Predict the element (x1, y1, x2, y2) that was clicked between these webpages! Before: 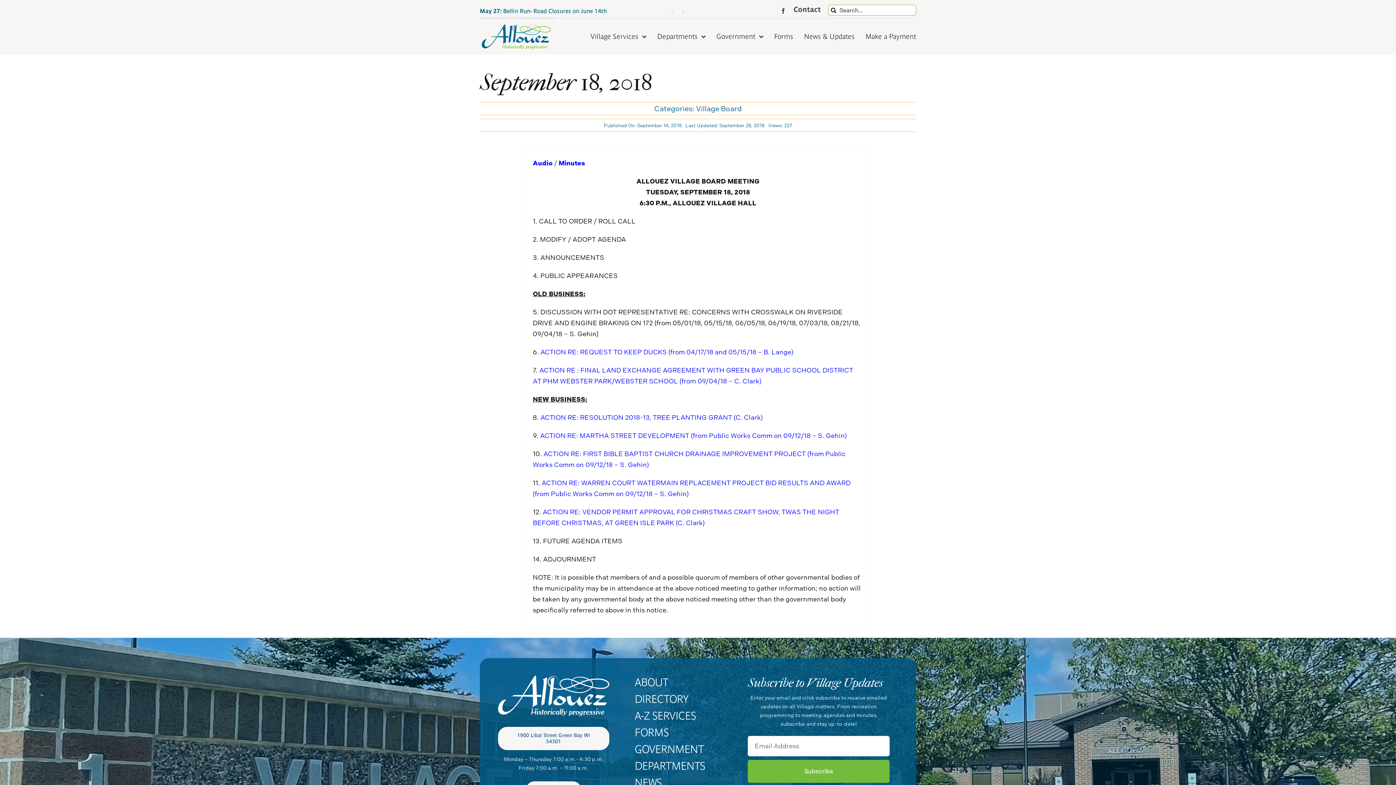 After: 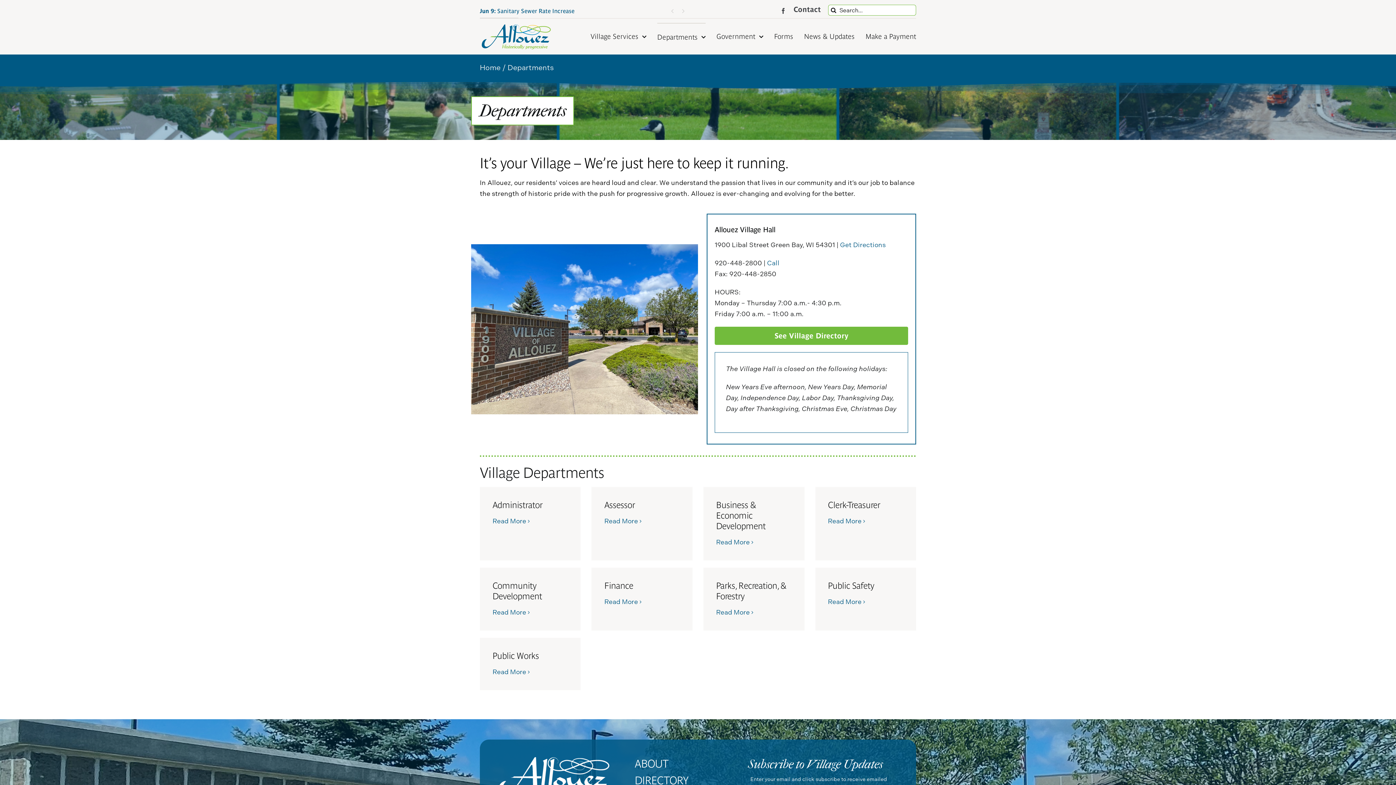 Action: bbox: (631, 759, 740, 772) label: DEPARTMENTS